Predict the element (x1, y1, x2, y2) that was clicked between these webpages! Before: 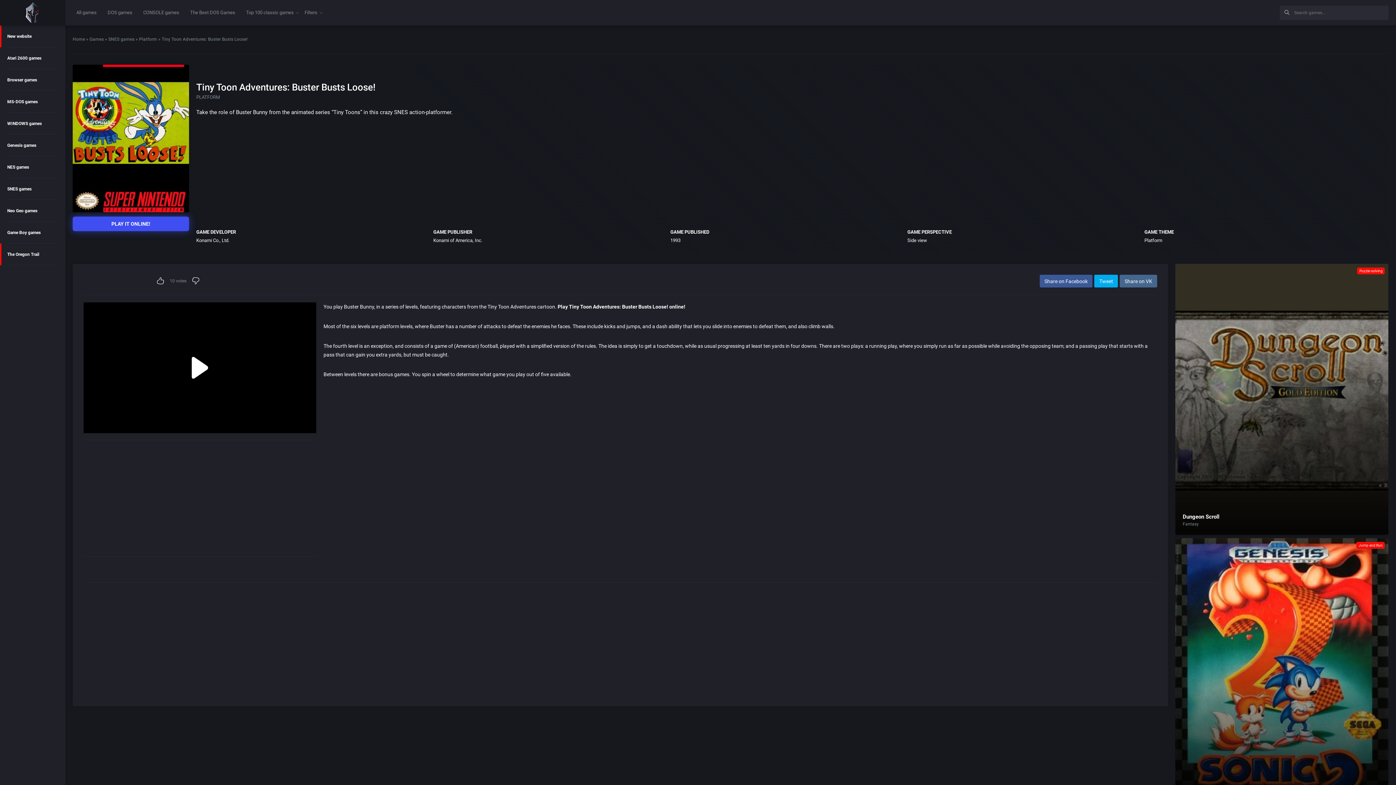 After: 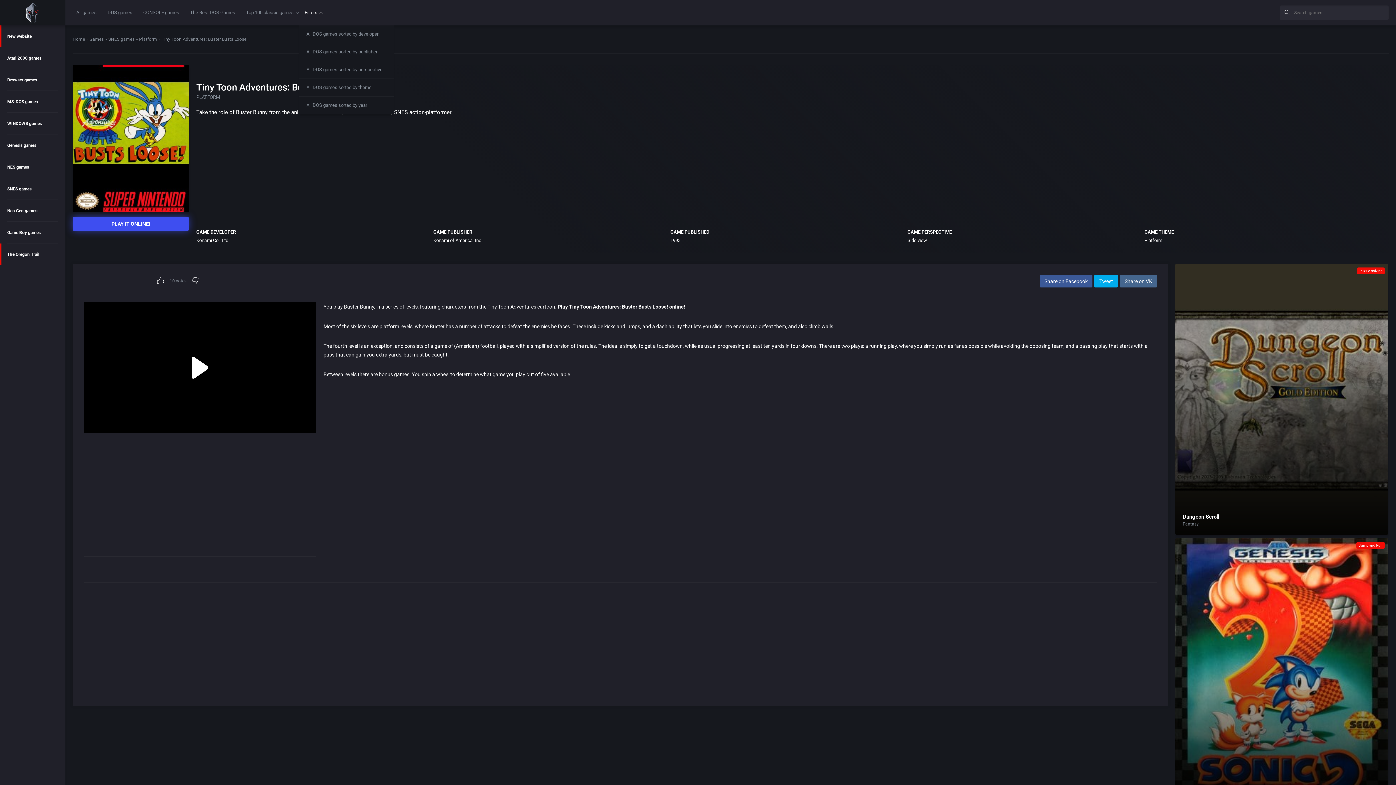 Action: bbox: (304, 9, 317, 15) label: Filters